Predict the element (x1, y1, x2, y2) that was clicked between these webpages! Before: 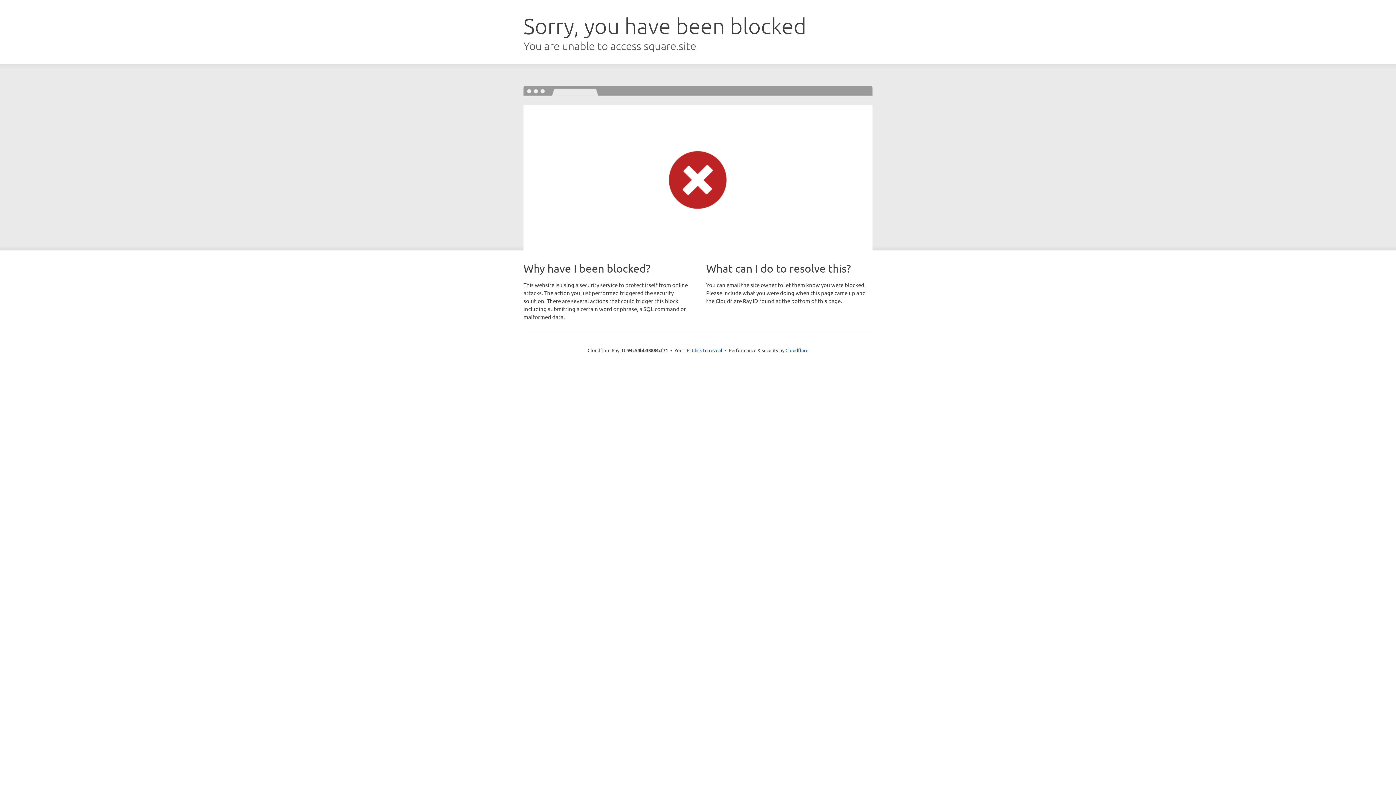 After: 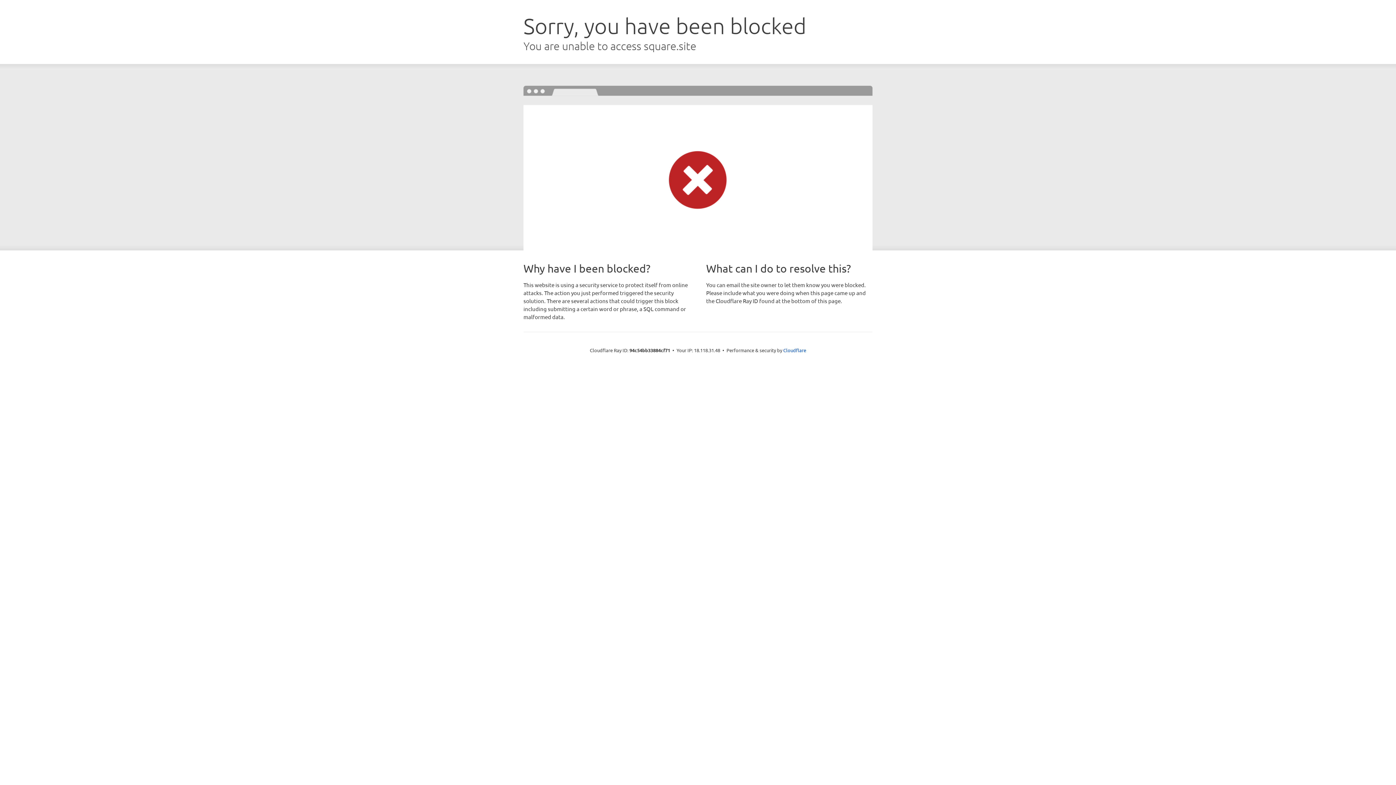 Action: label: Click to reveal bbox: (692, 346, 722, 353)